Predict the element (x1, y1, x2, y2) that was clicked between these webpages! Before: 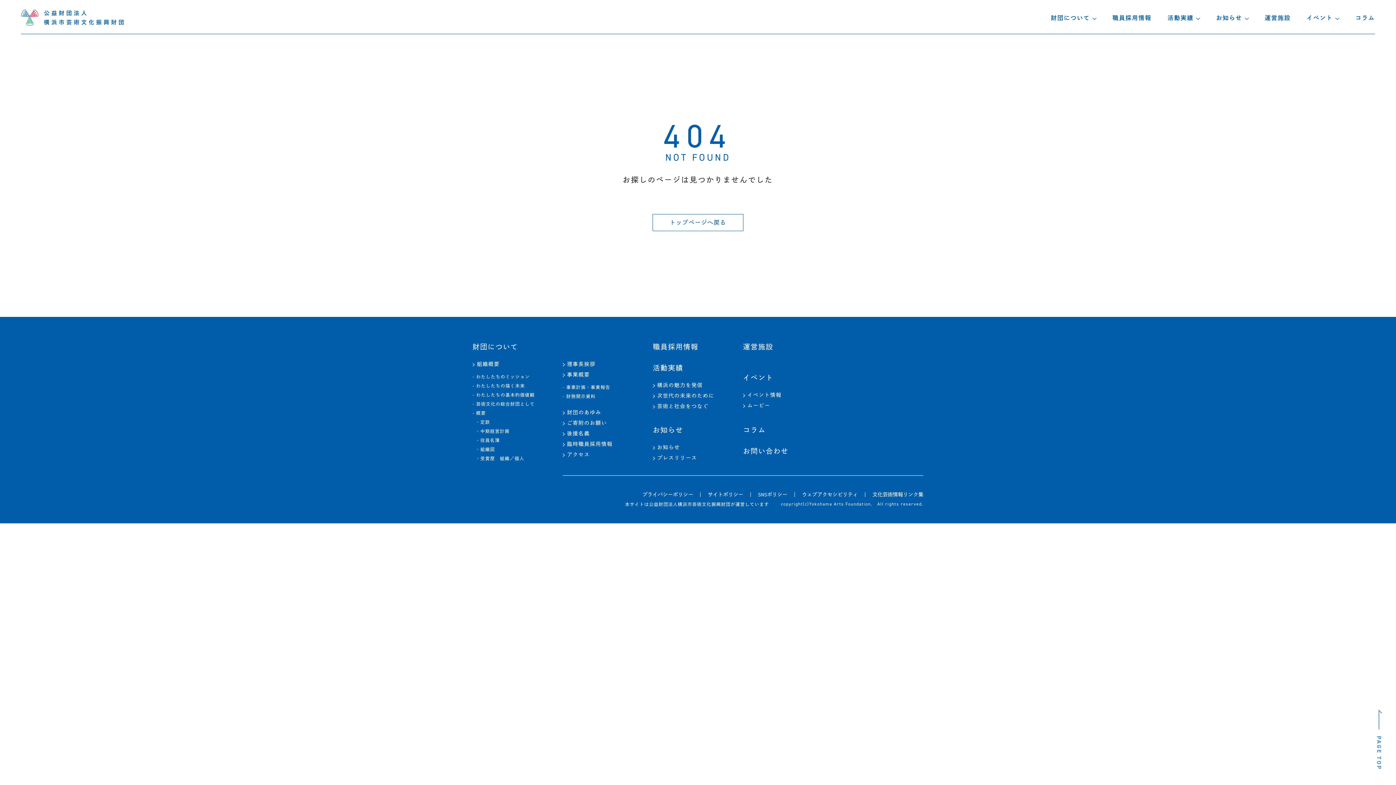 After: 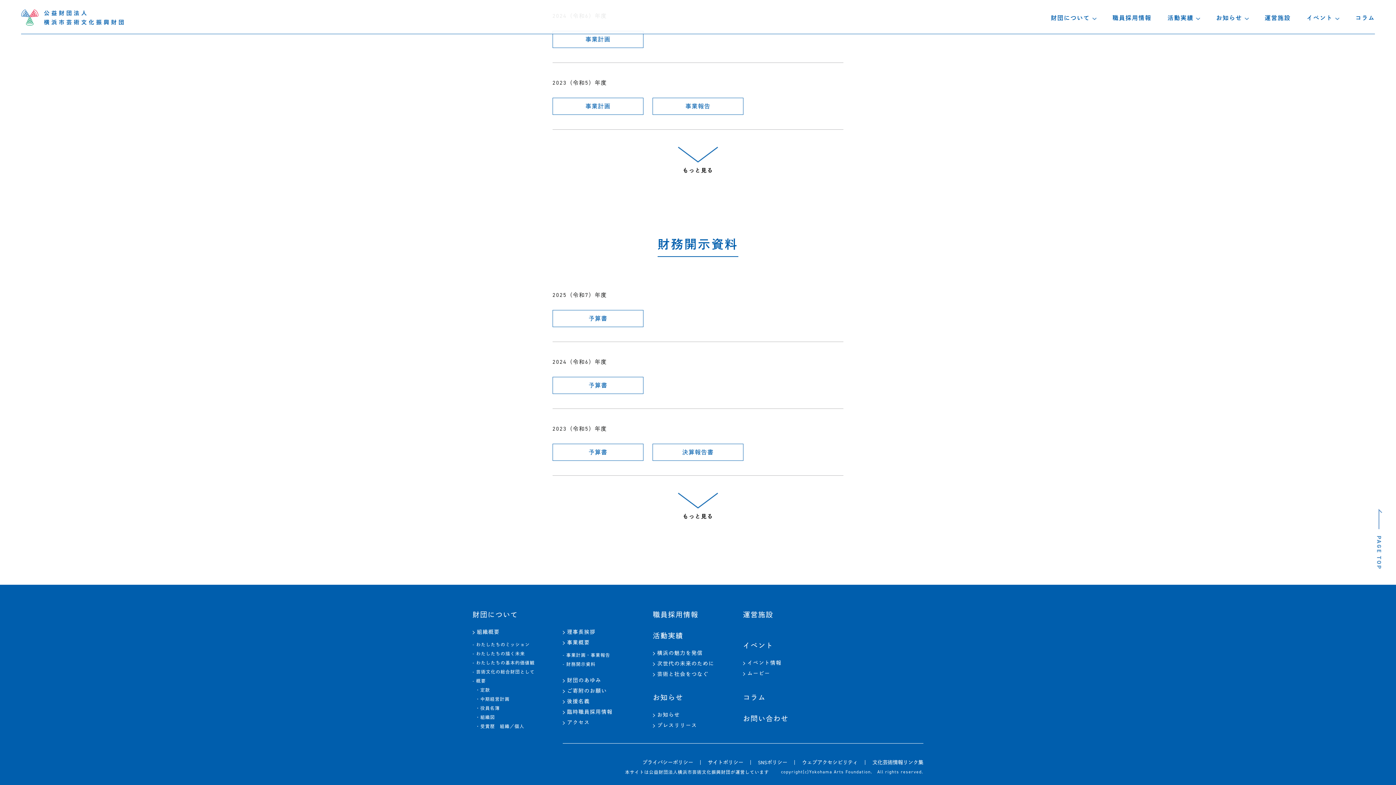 Action: label: - 財務開示資料 bbox: (562, 392, 653, 401)